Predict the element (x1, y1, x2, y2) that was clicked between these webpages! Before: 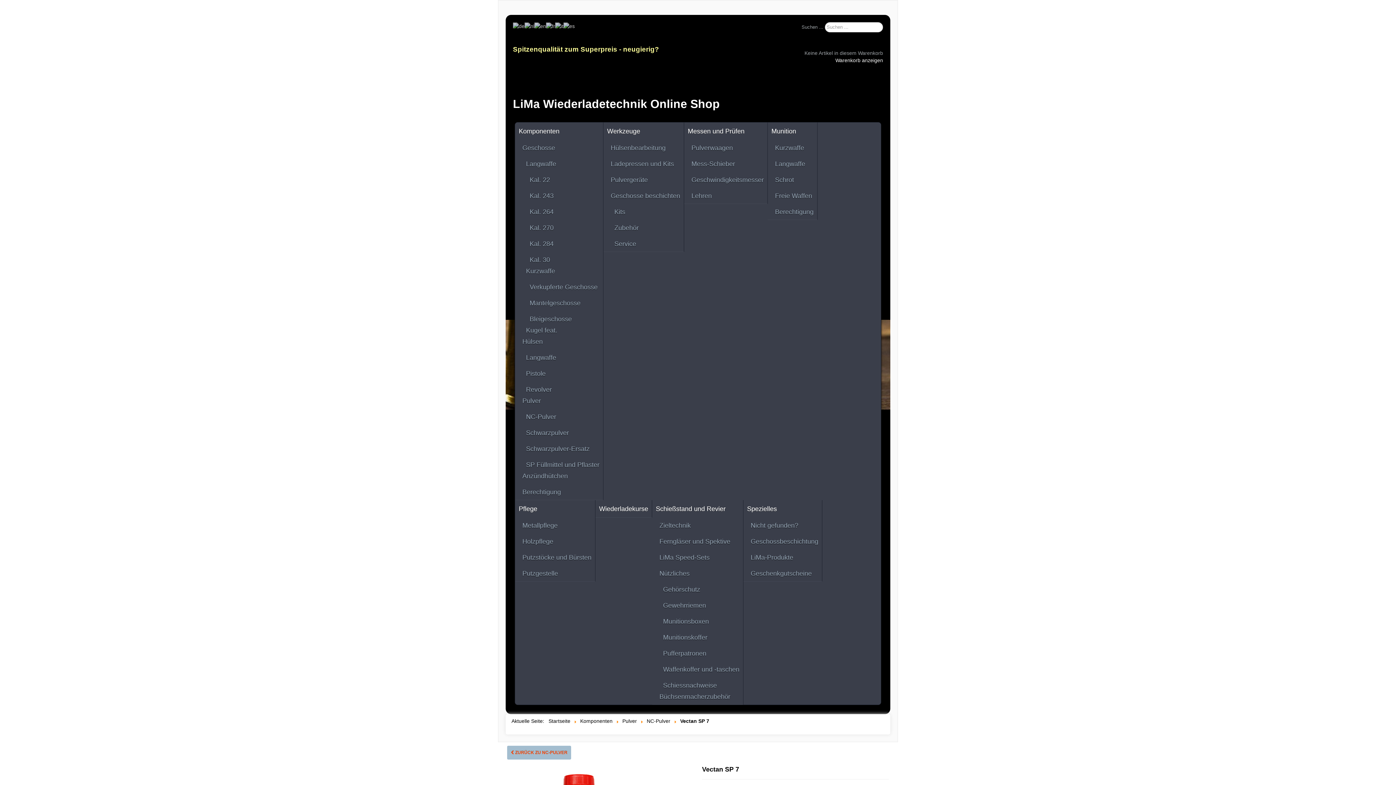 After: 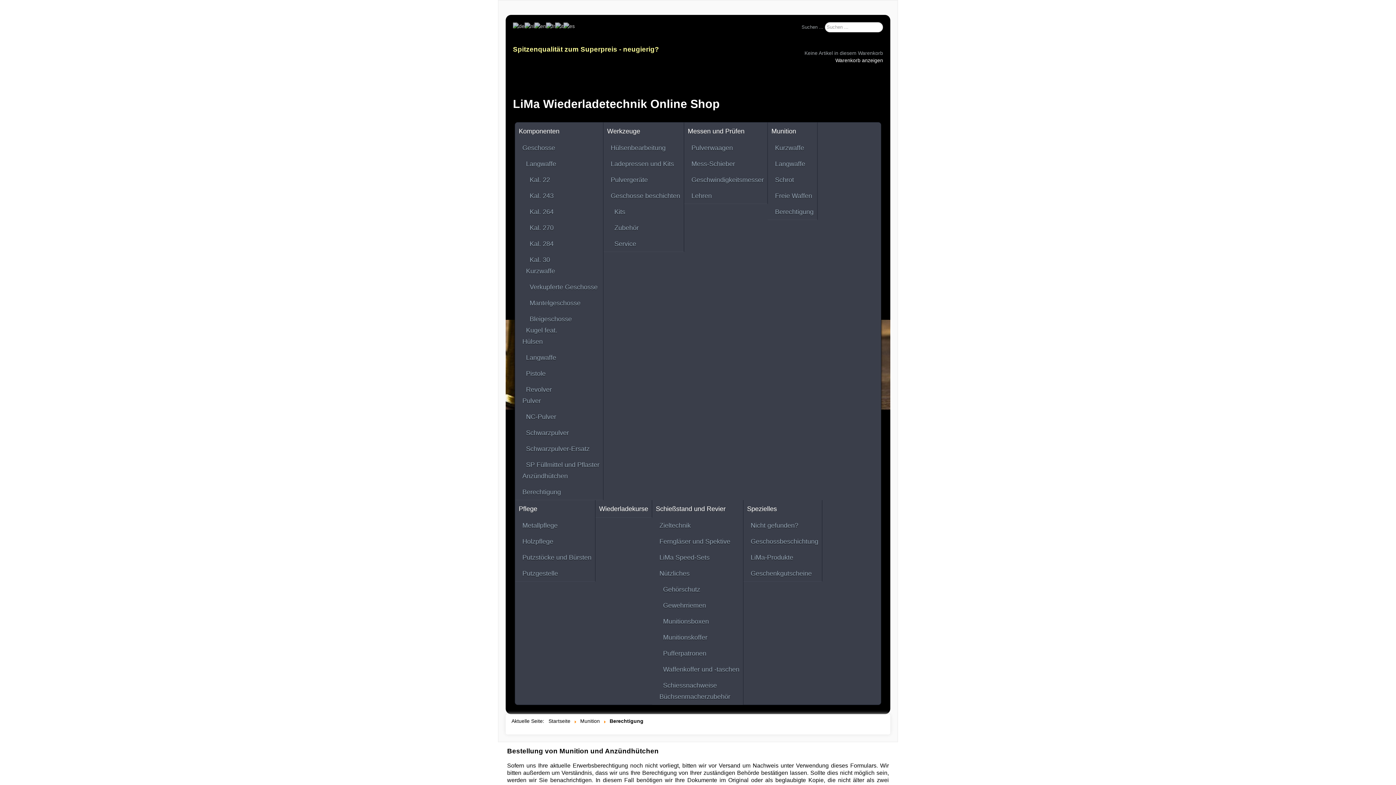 Action: bbox: (768, 204, 817, 220) label: Berechtigung